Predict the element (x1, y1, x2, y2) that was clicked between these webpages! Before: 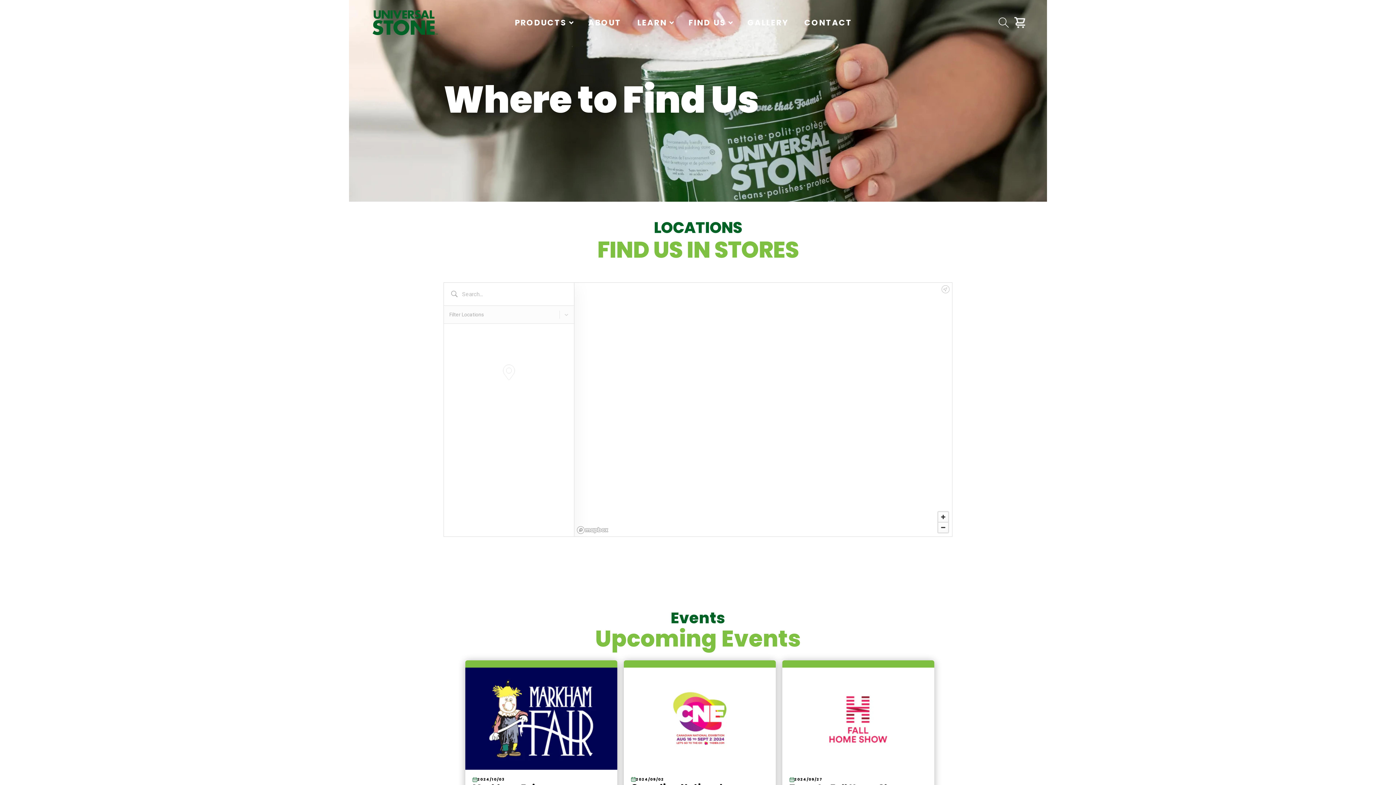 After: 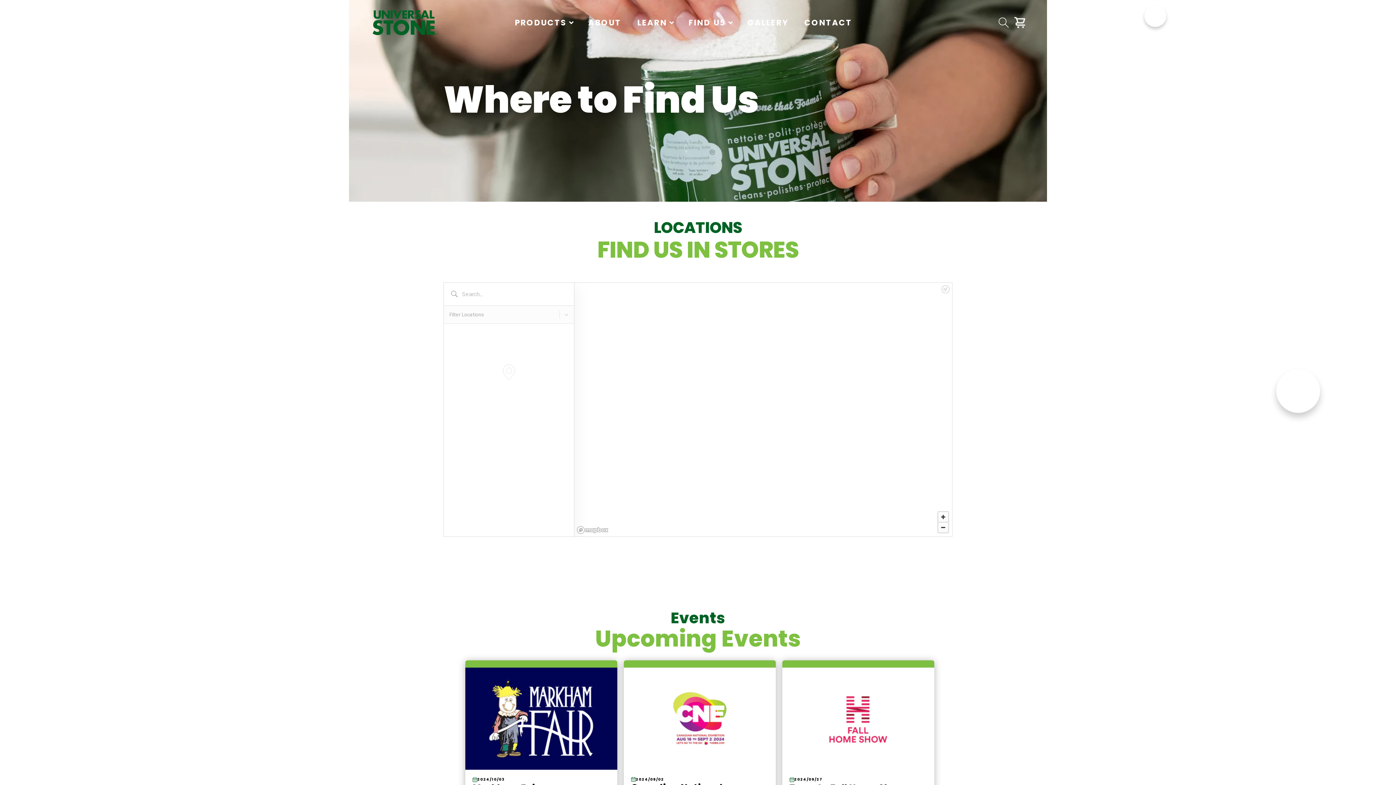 Action: bbox: (684, 12, 736, 33) label: FIND US